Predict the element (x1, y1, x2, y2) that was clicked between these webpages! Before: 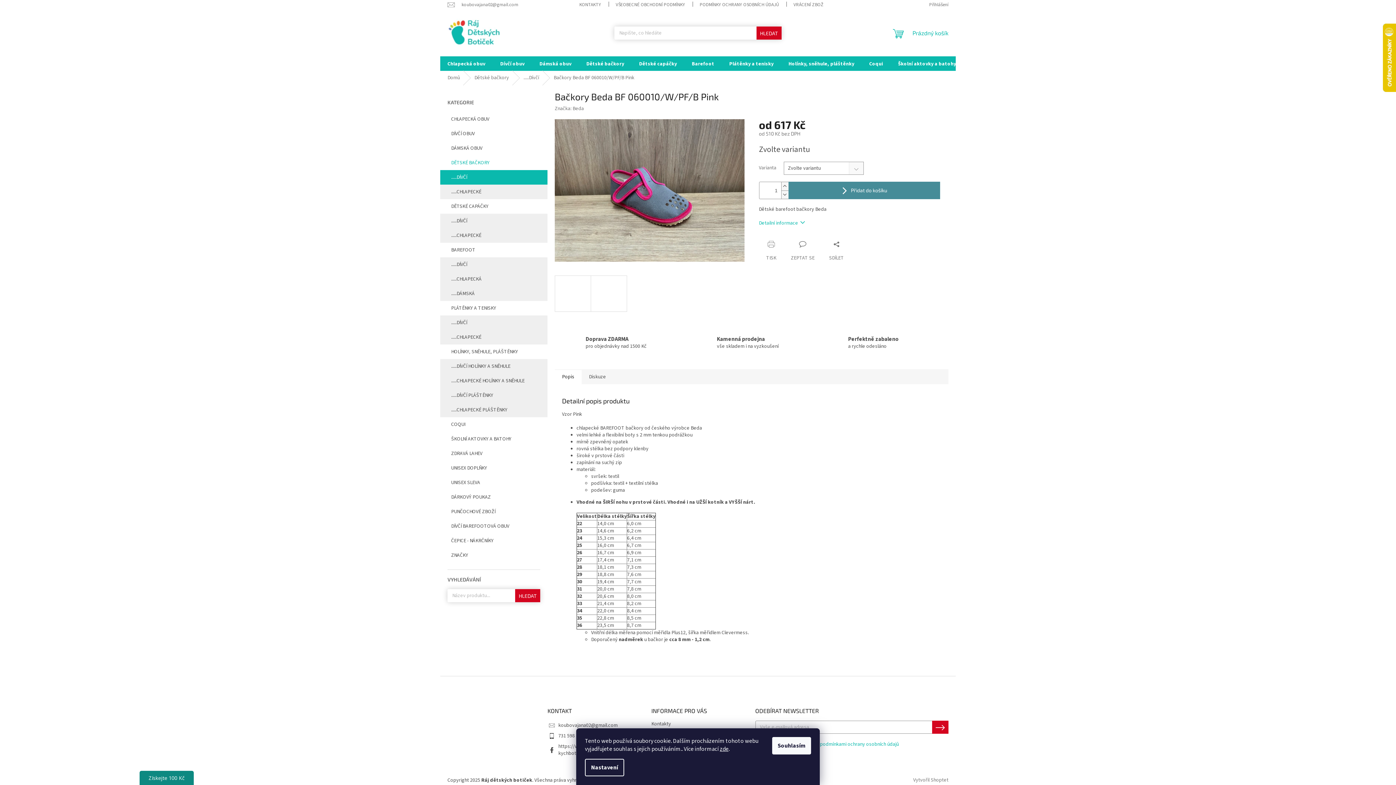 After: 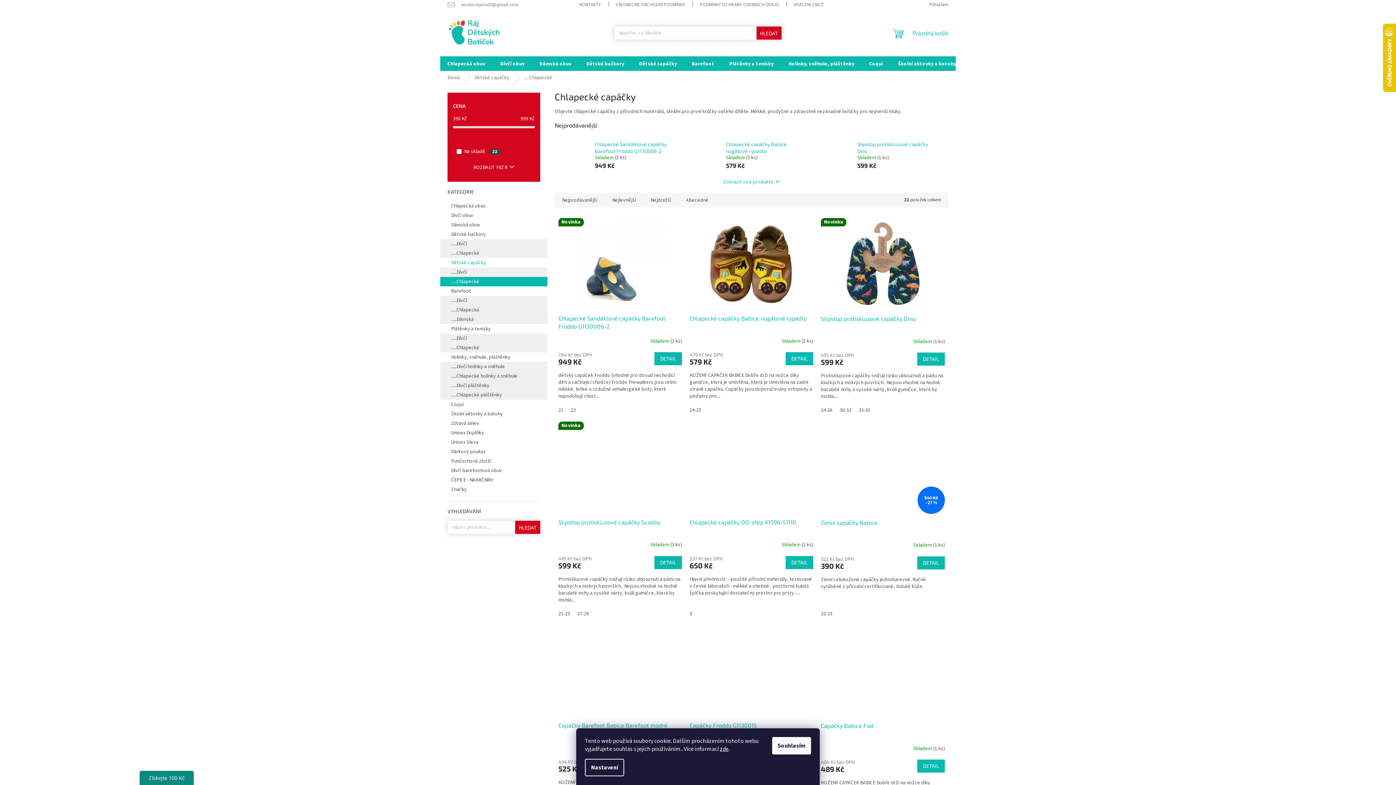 Action: label: .....CHLAPECKÉ bbox: (440, 228, 547, 242)